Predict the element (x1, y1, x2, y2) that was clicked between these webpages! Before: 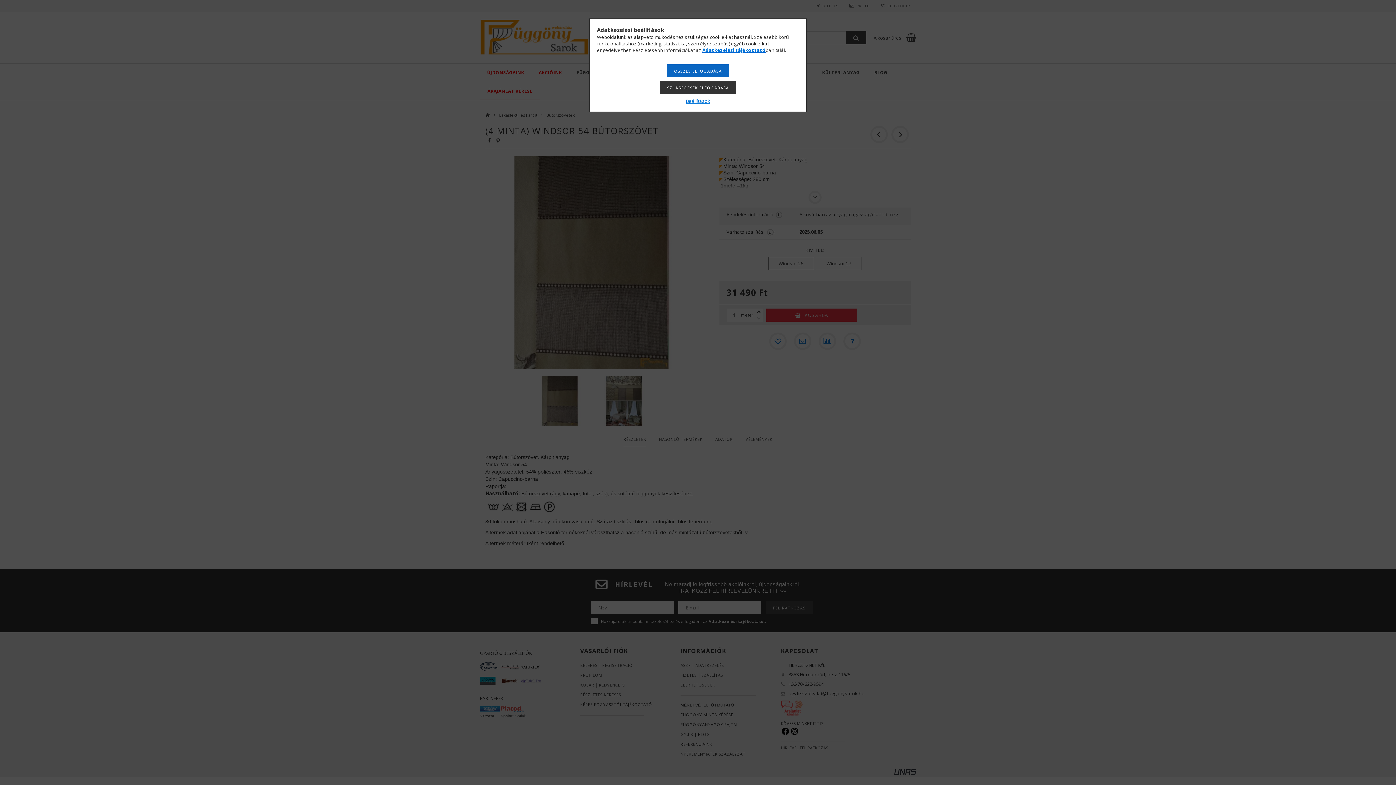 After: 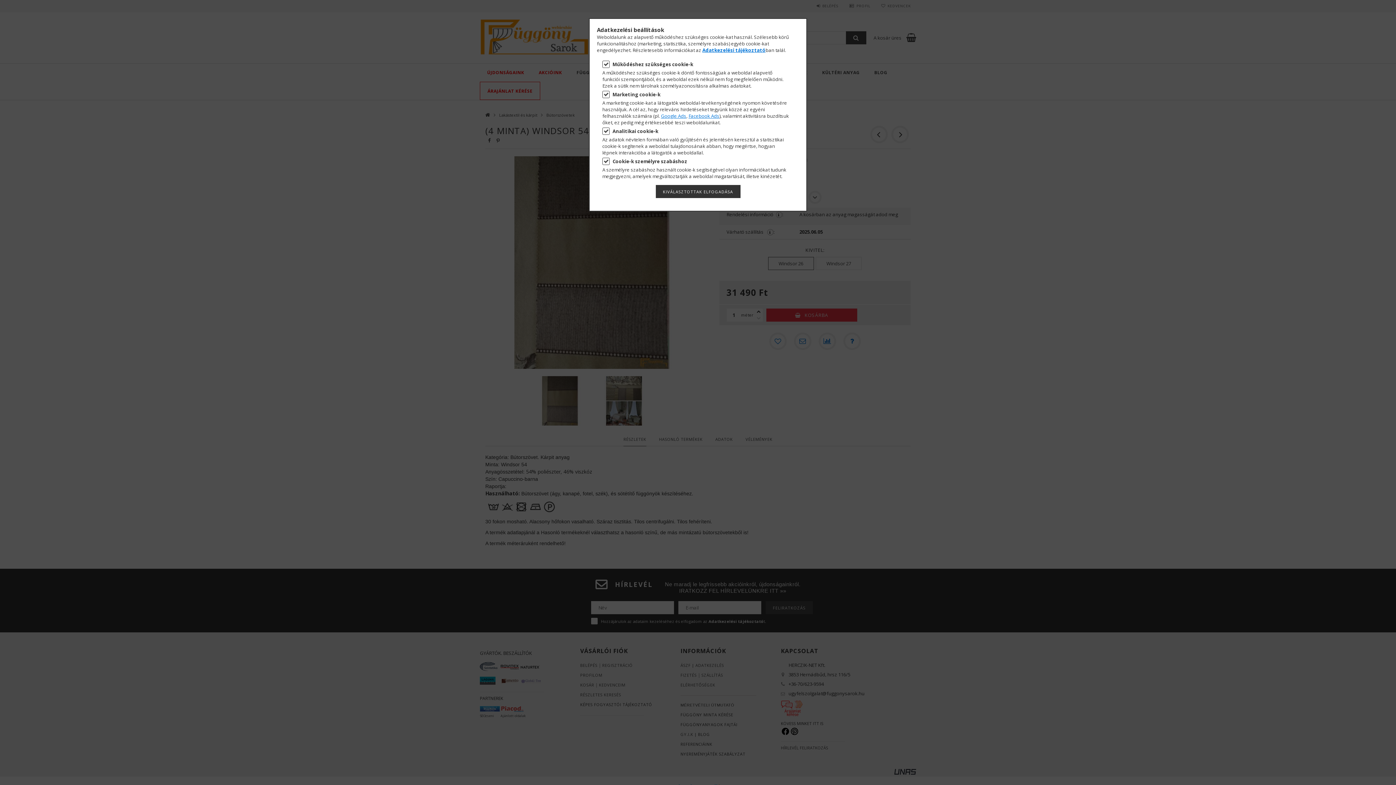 Action: label: Beállítások bbox: (686, 97, 710, 104)